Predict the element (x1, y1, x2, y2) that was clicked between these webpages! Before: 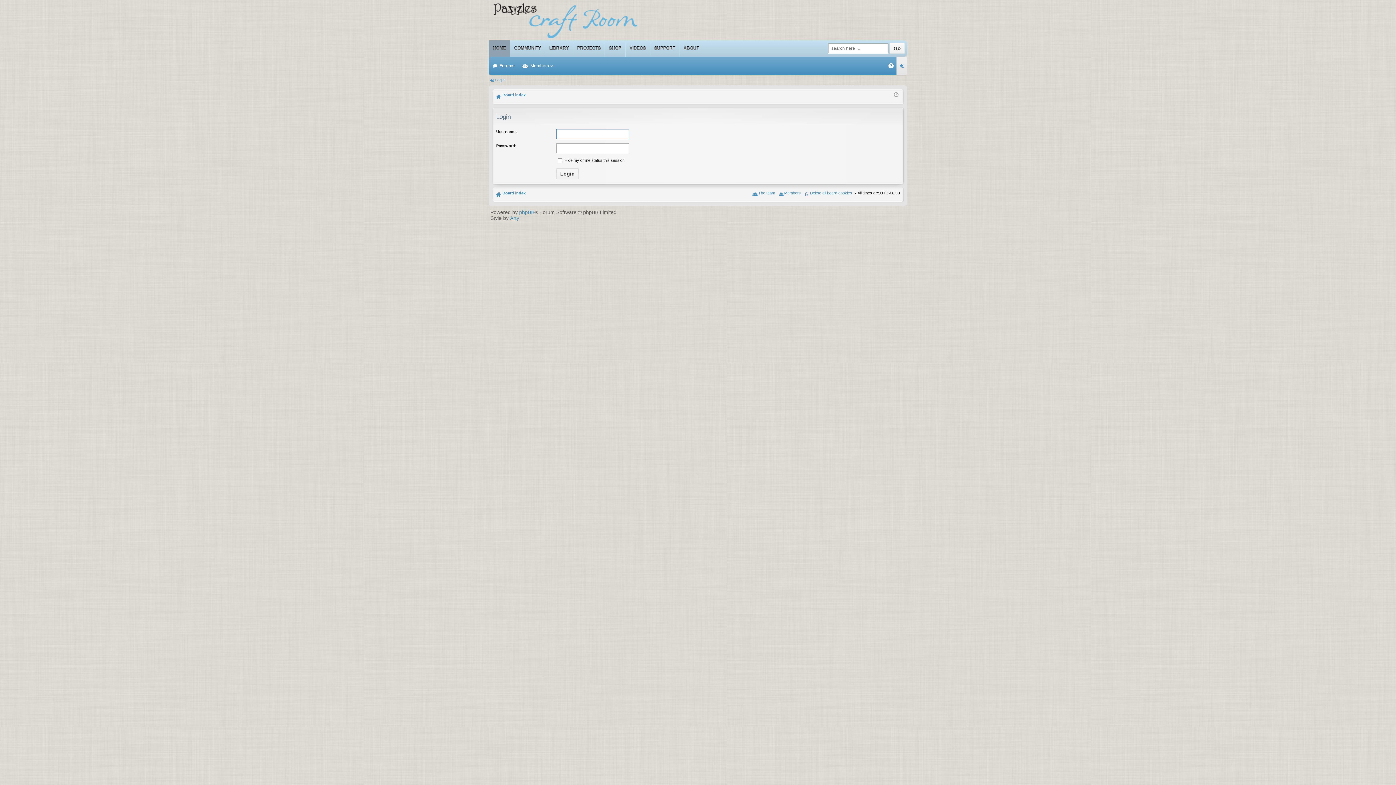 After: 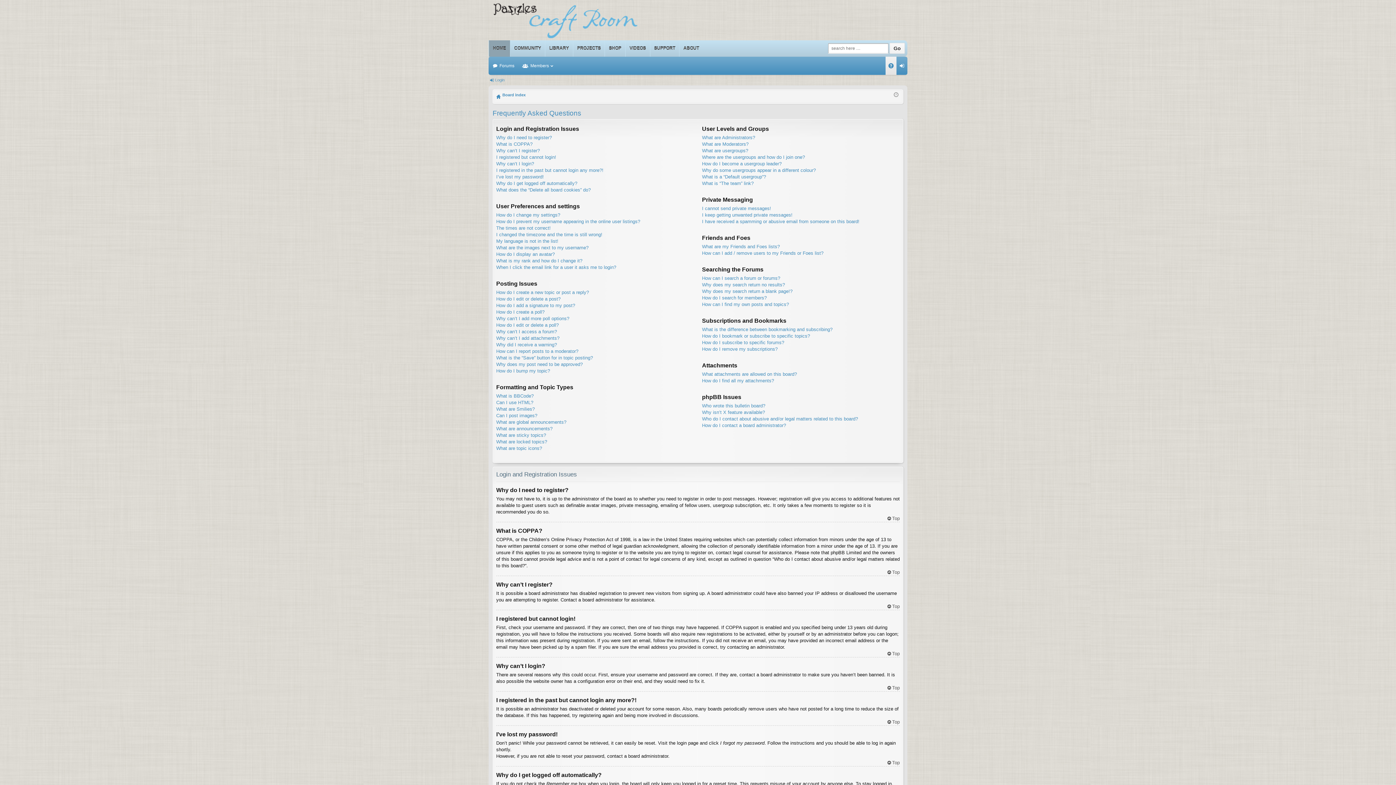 Action: bbox: (885, 60, 896, 71) label: FAQ